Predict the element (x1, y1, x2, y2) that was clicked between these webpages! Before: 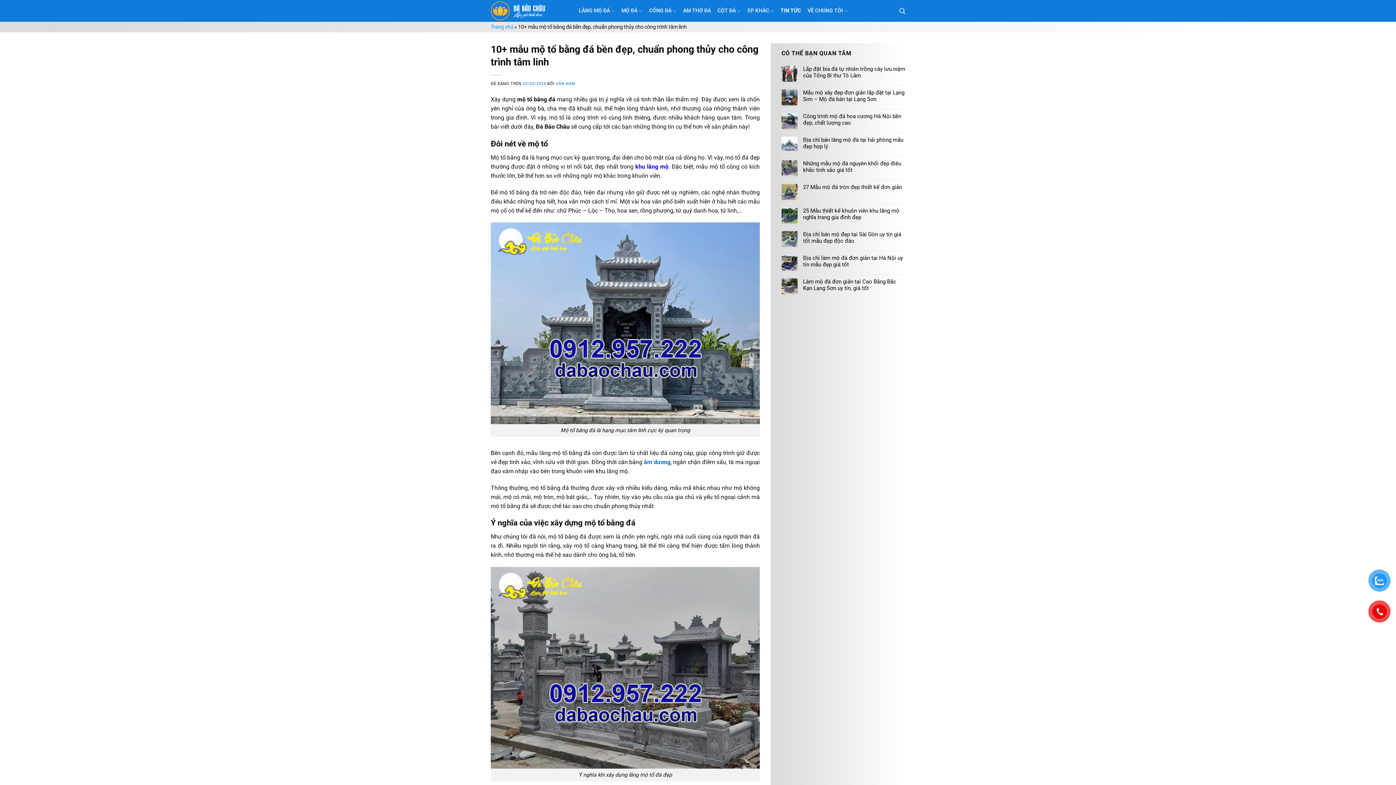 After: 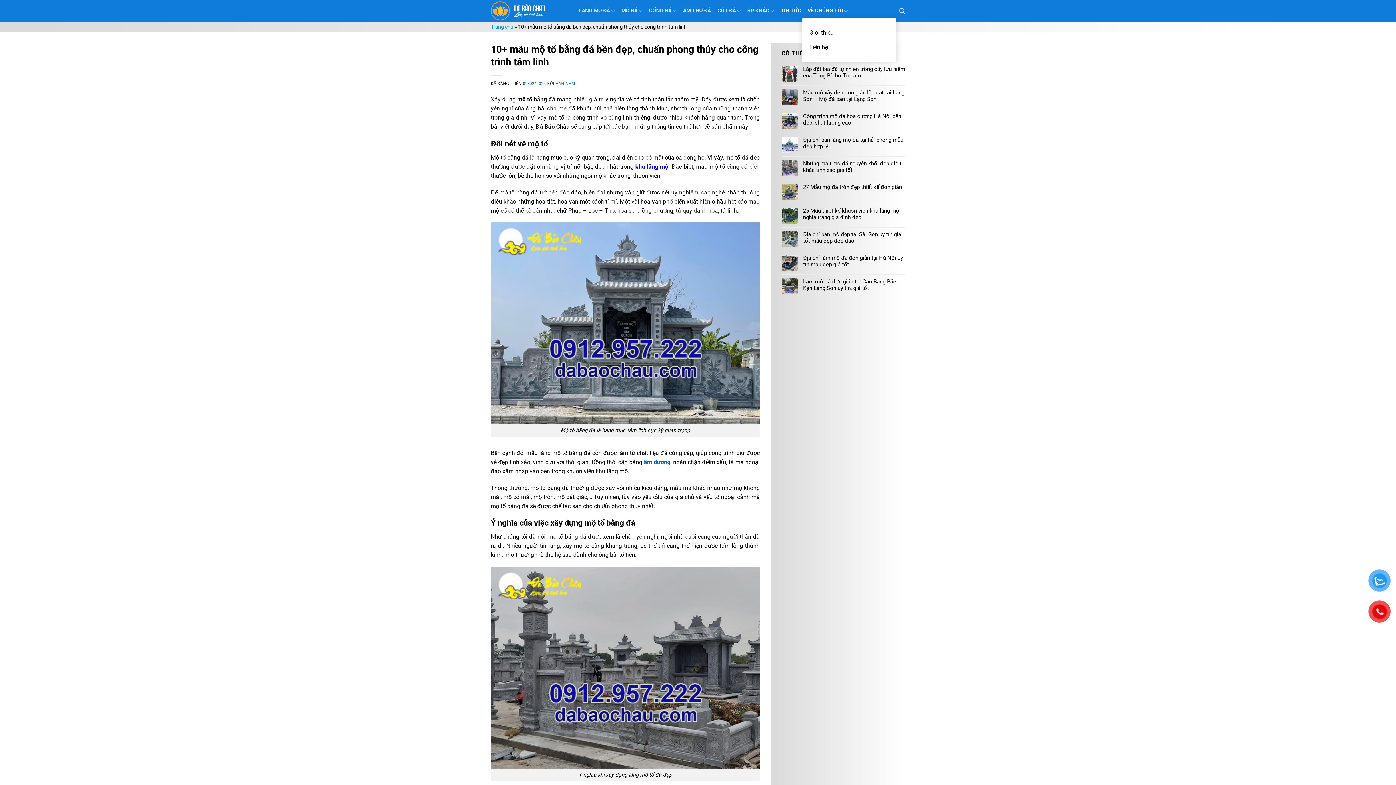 Action: bbox: (807, 3, 848, 18) label: VỀ CHÚNG TÔI